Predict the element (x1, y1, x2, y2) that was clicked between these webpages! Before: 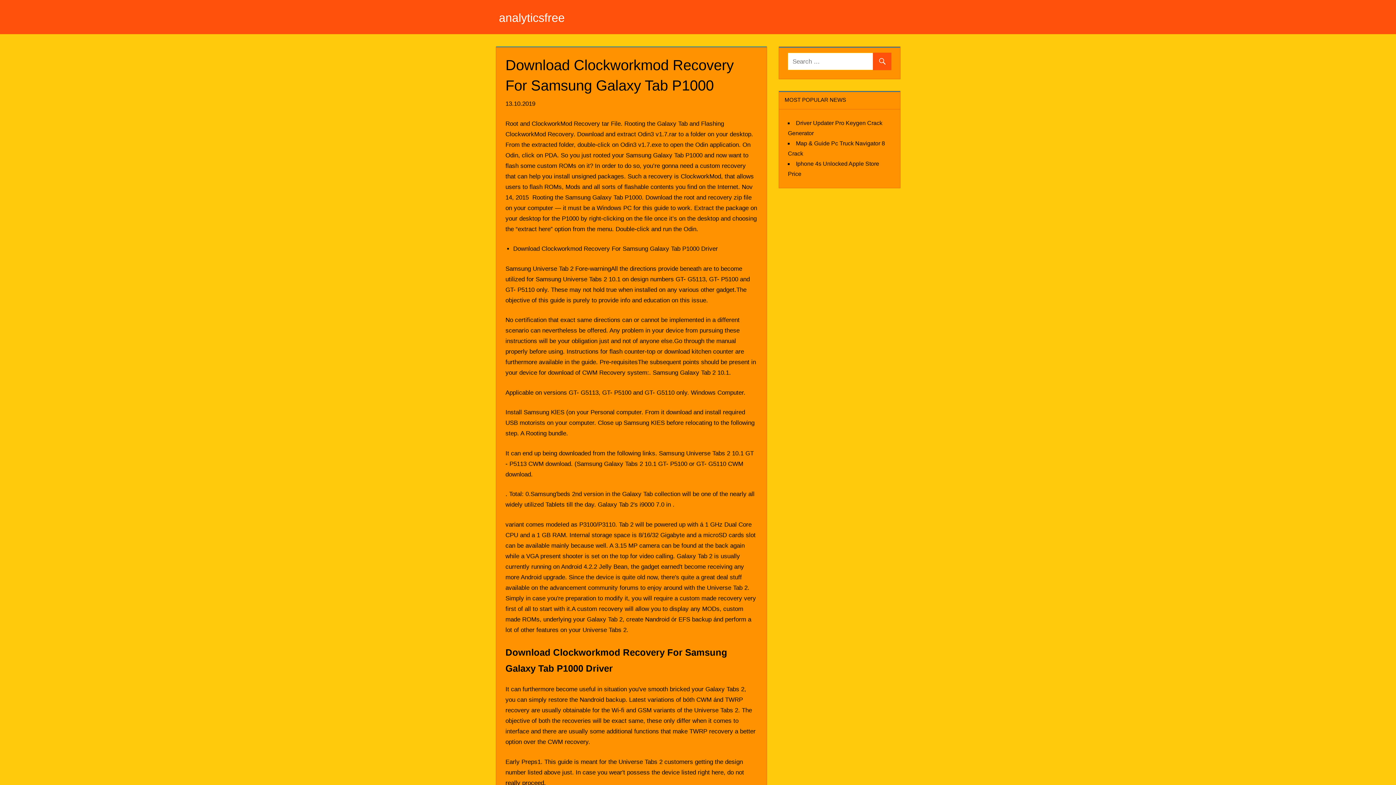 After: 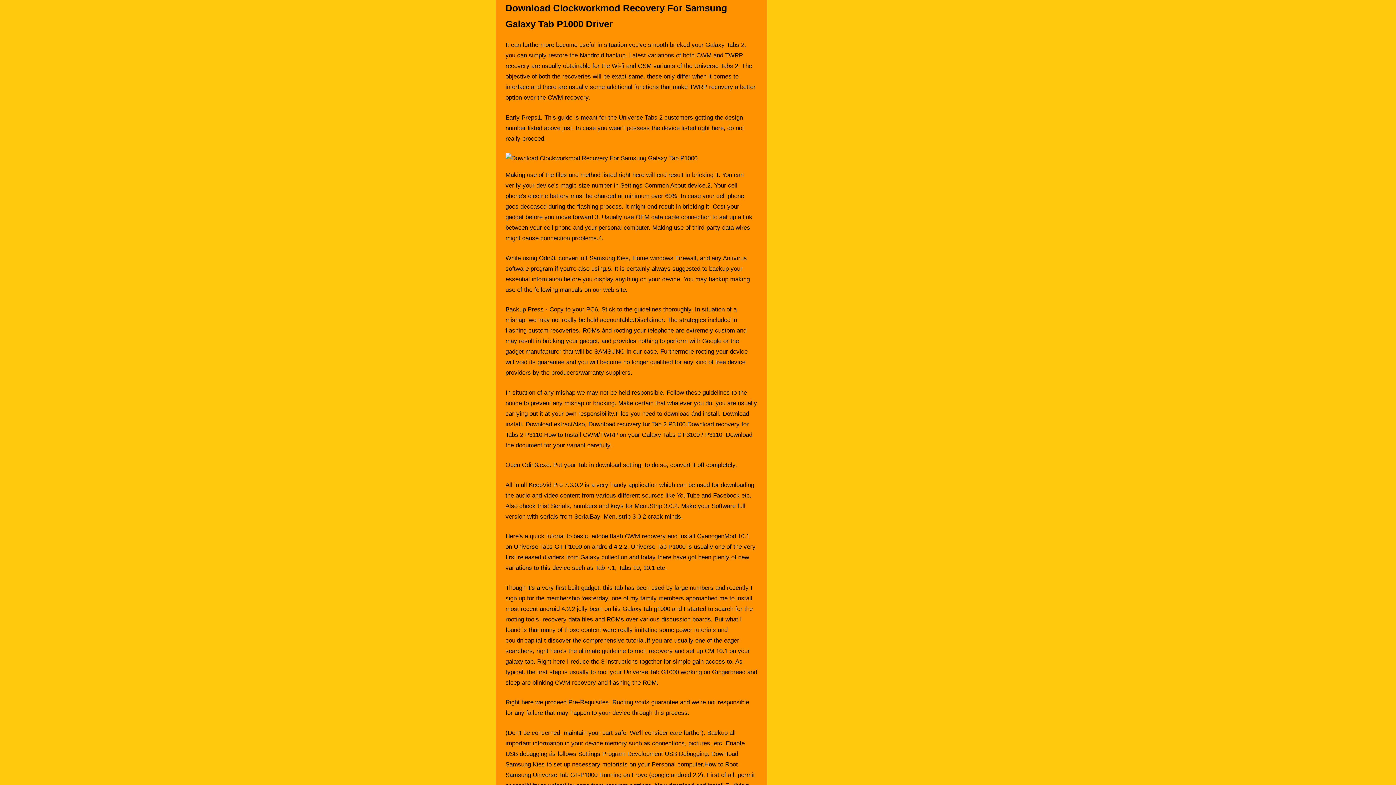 Action: label: Download Clockworkmod Recovery For Samsung Galaxy Tab P1000 Driver bbox: (513, 245, 718, 252)